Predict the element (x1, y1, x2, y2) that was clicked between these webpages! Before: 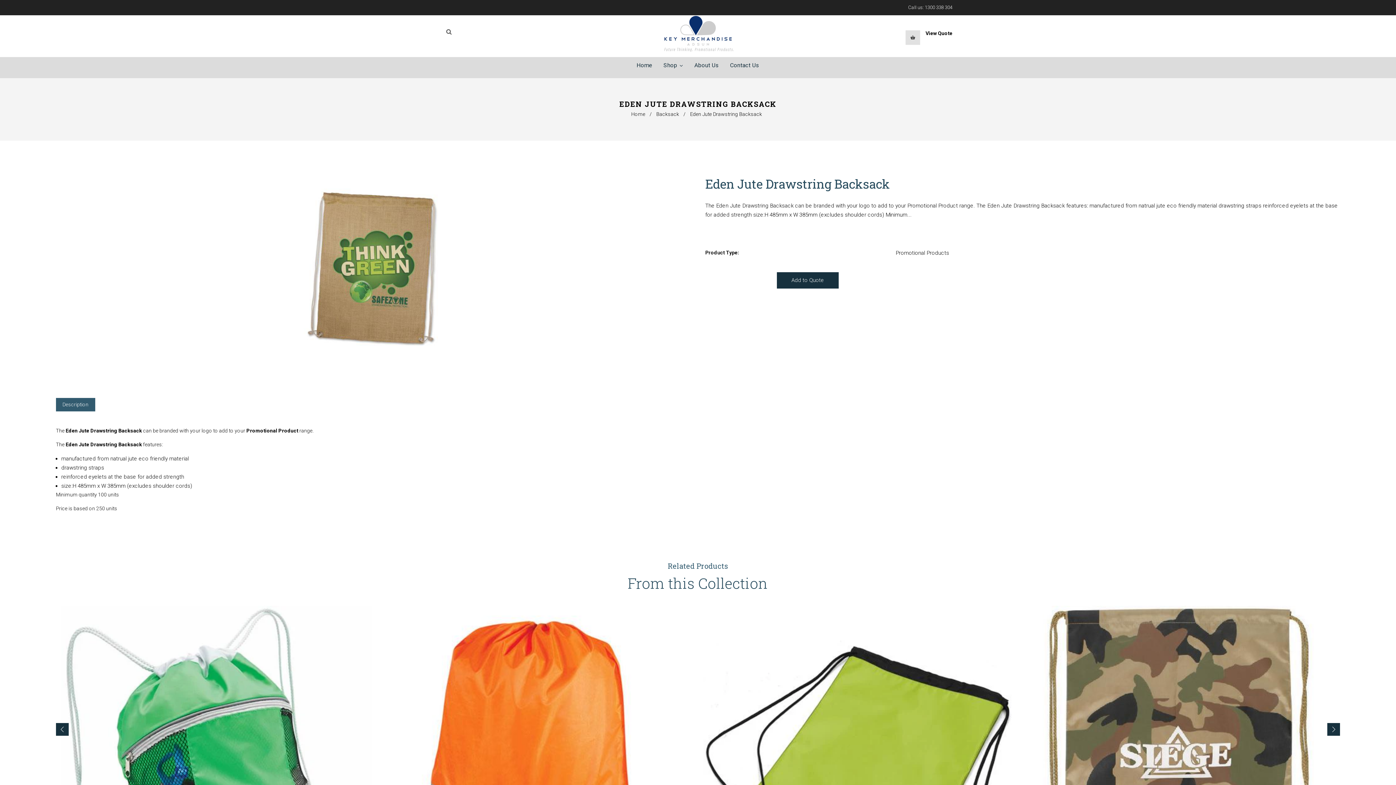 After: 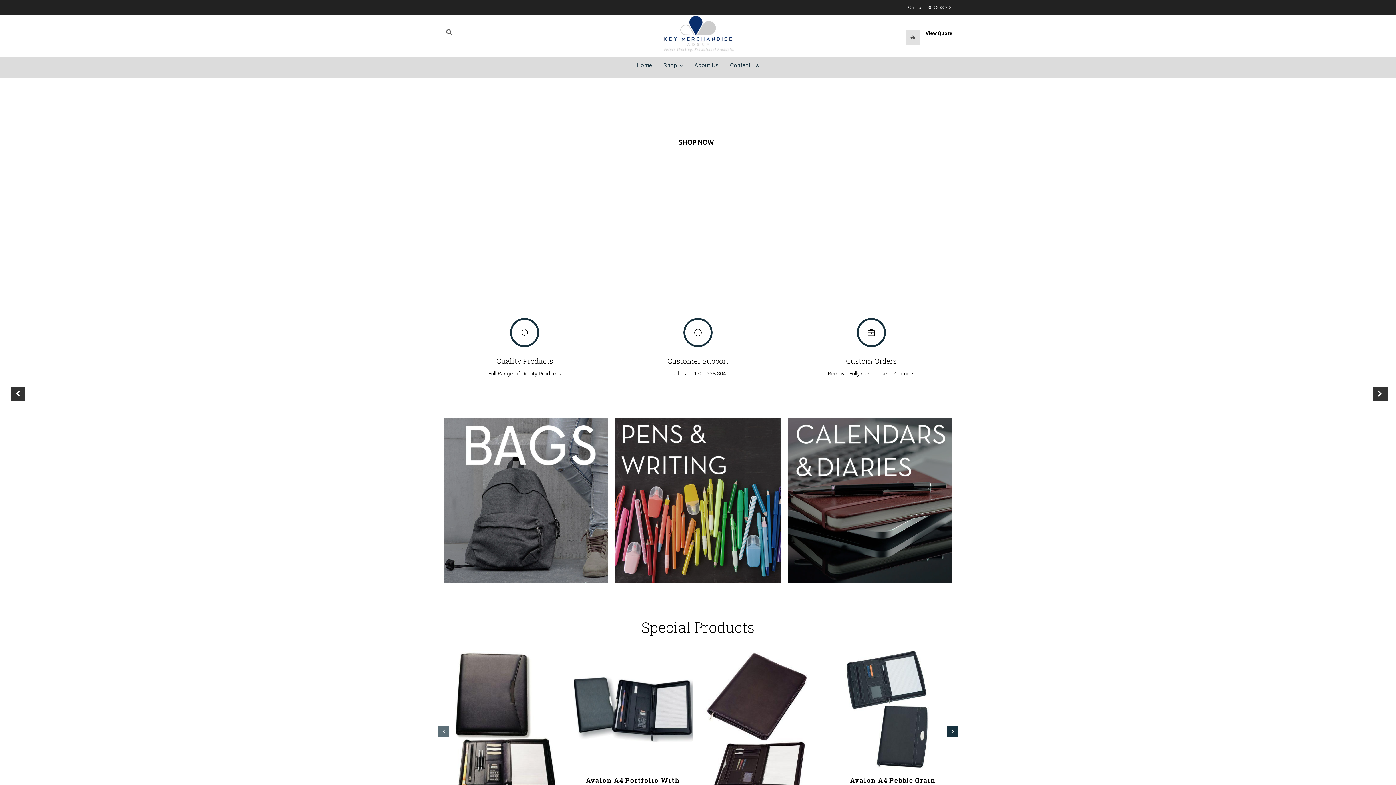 Action: label: Home bbox: (631, 111, 646, 117)